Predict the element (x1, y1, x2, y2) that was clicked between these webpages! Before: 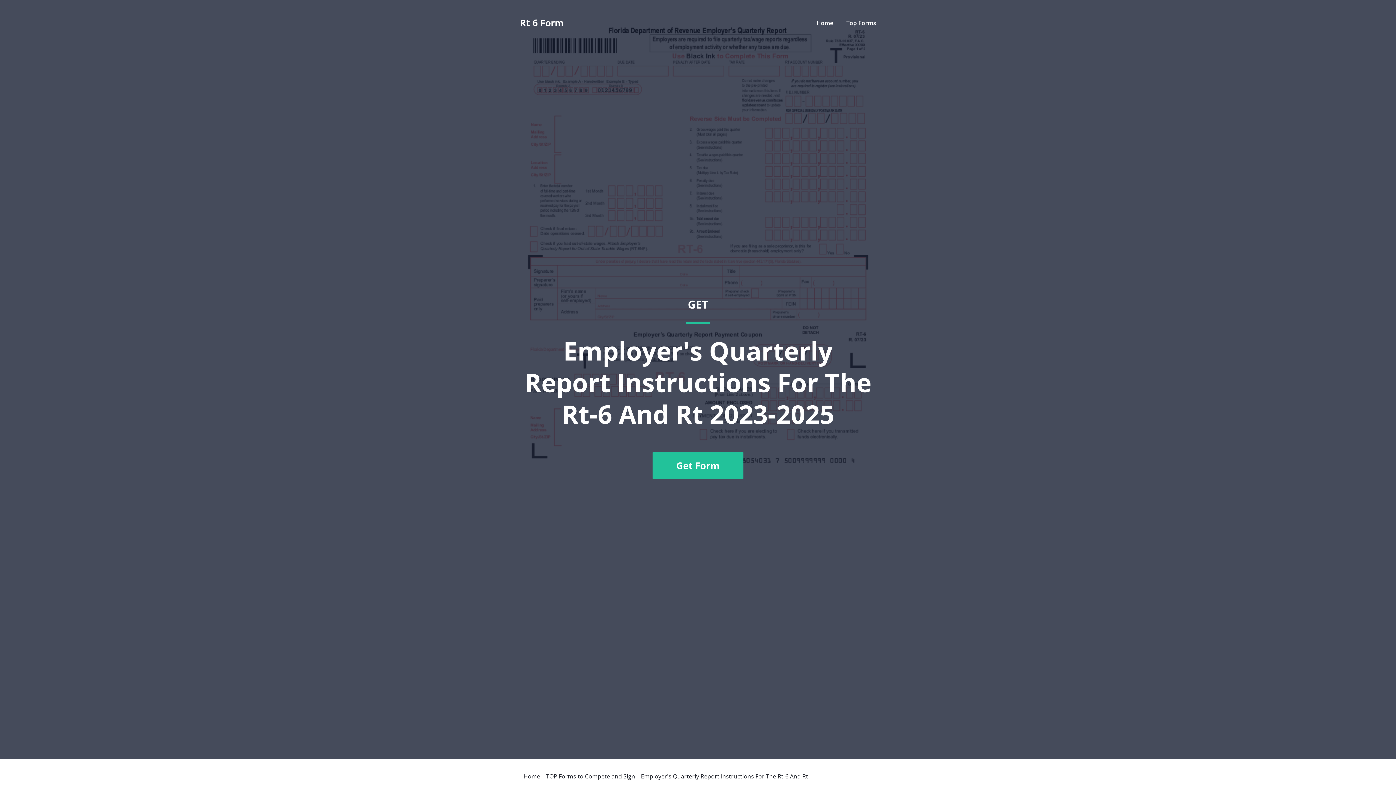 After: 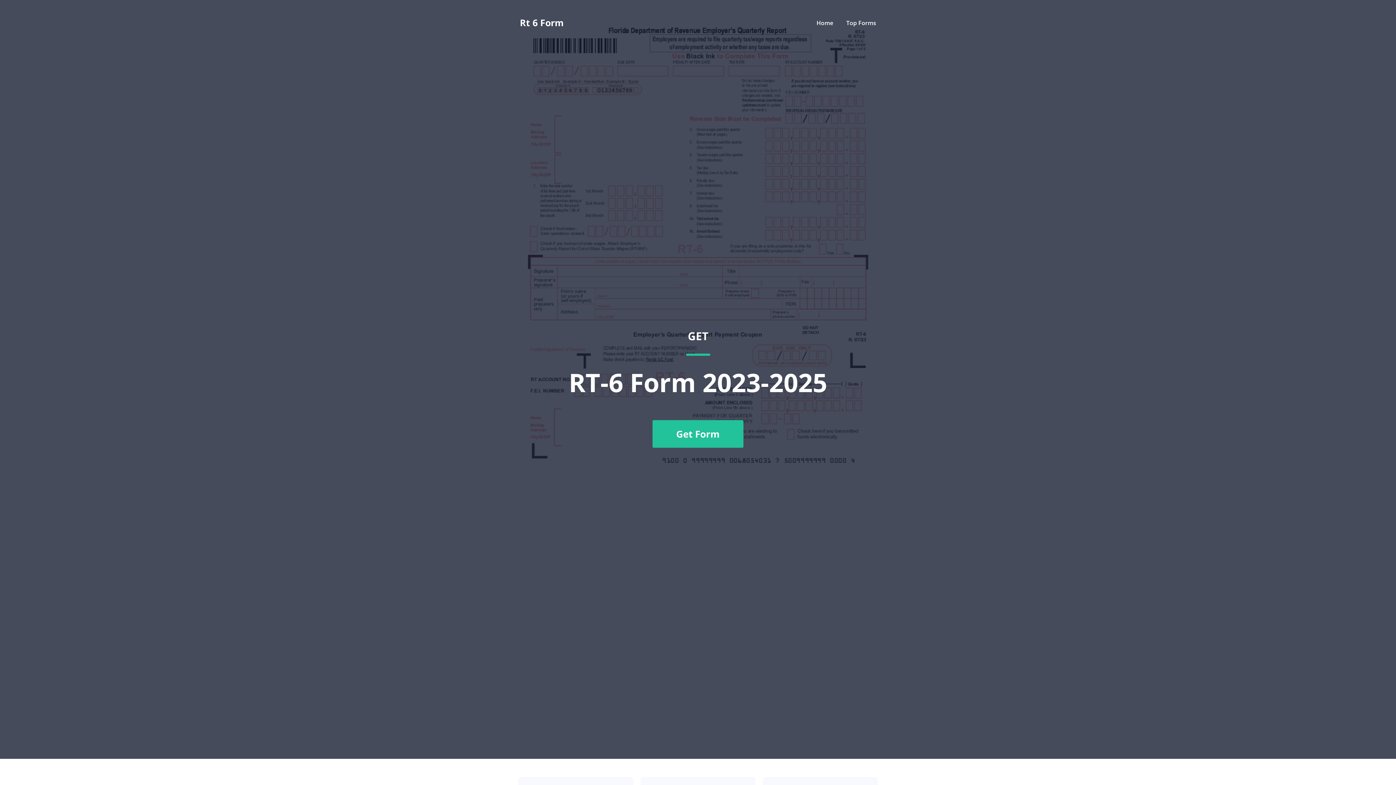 Action: label: Home bbox: (816, 18, 833, 26)